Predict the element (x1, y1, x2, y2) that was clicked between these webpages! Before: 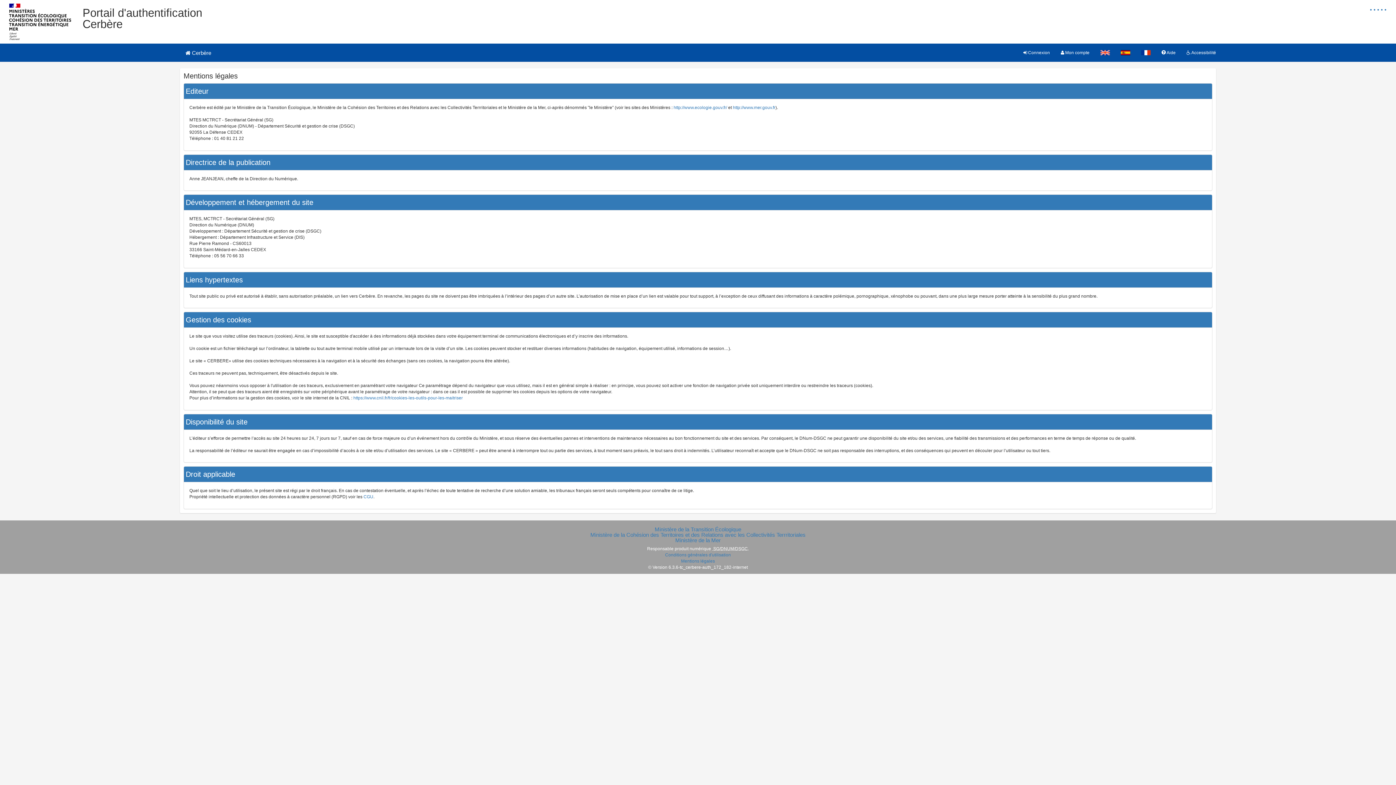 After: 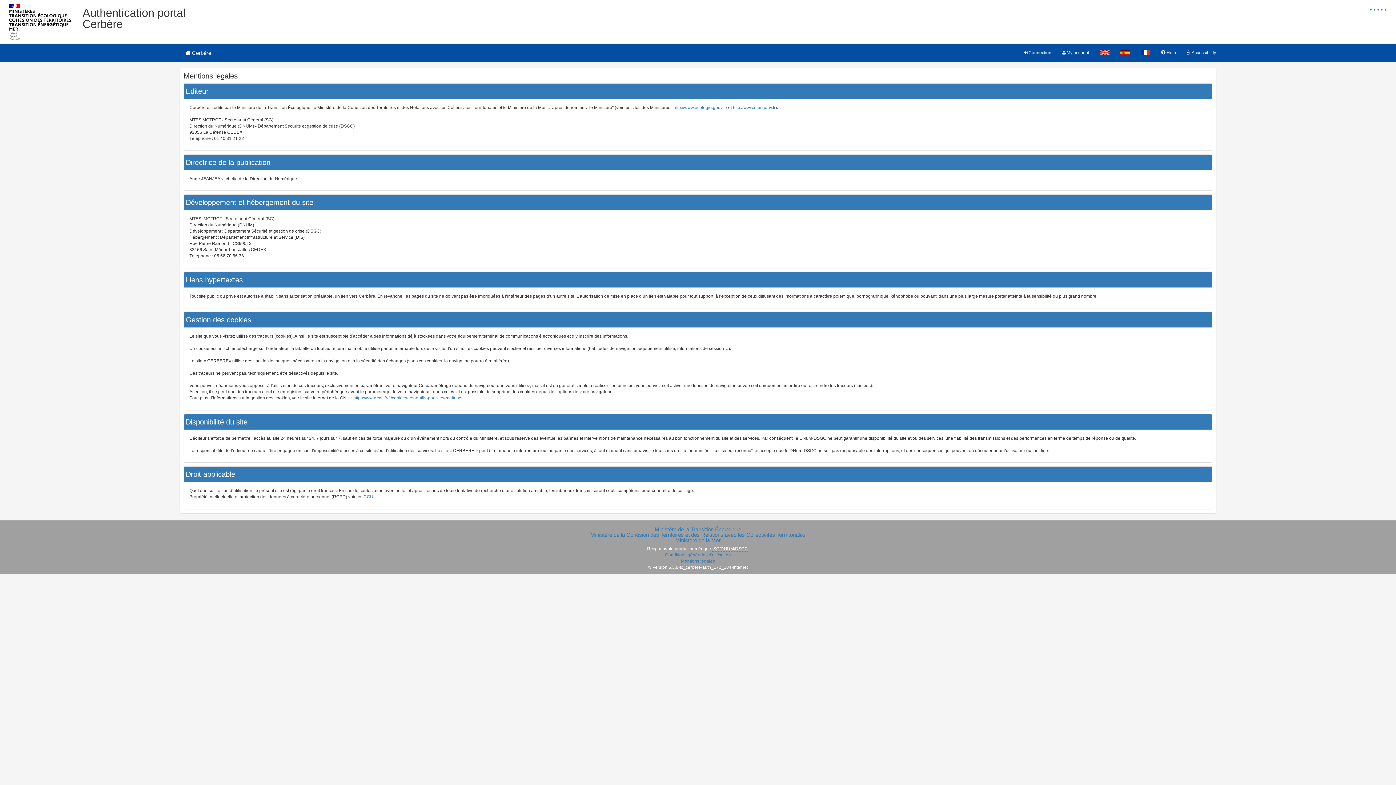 Action: bbox: (1095, 43, 1115, 61)